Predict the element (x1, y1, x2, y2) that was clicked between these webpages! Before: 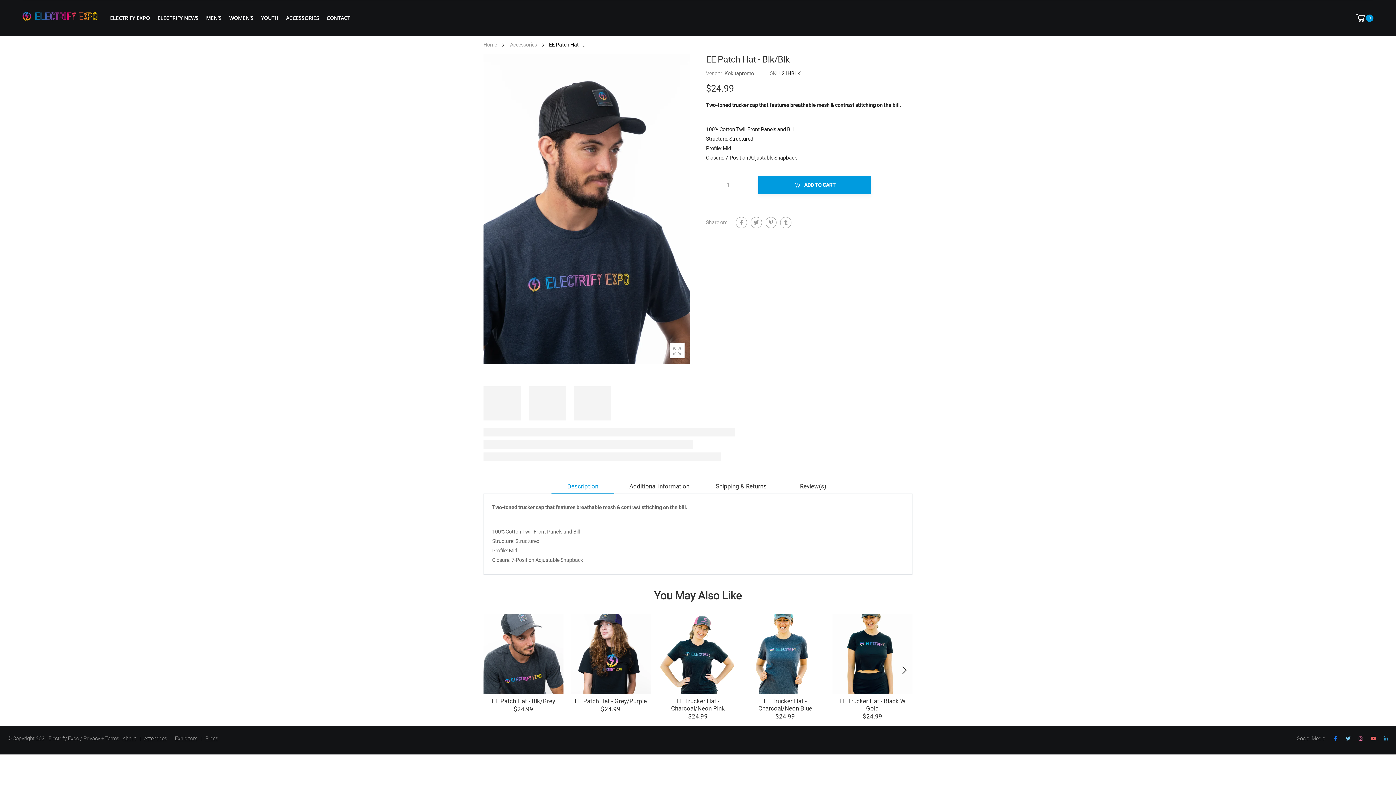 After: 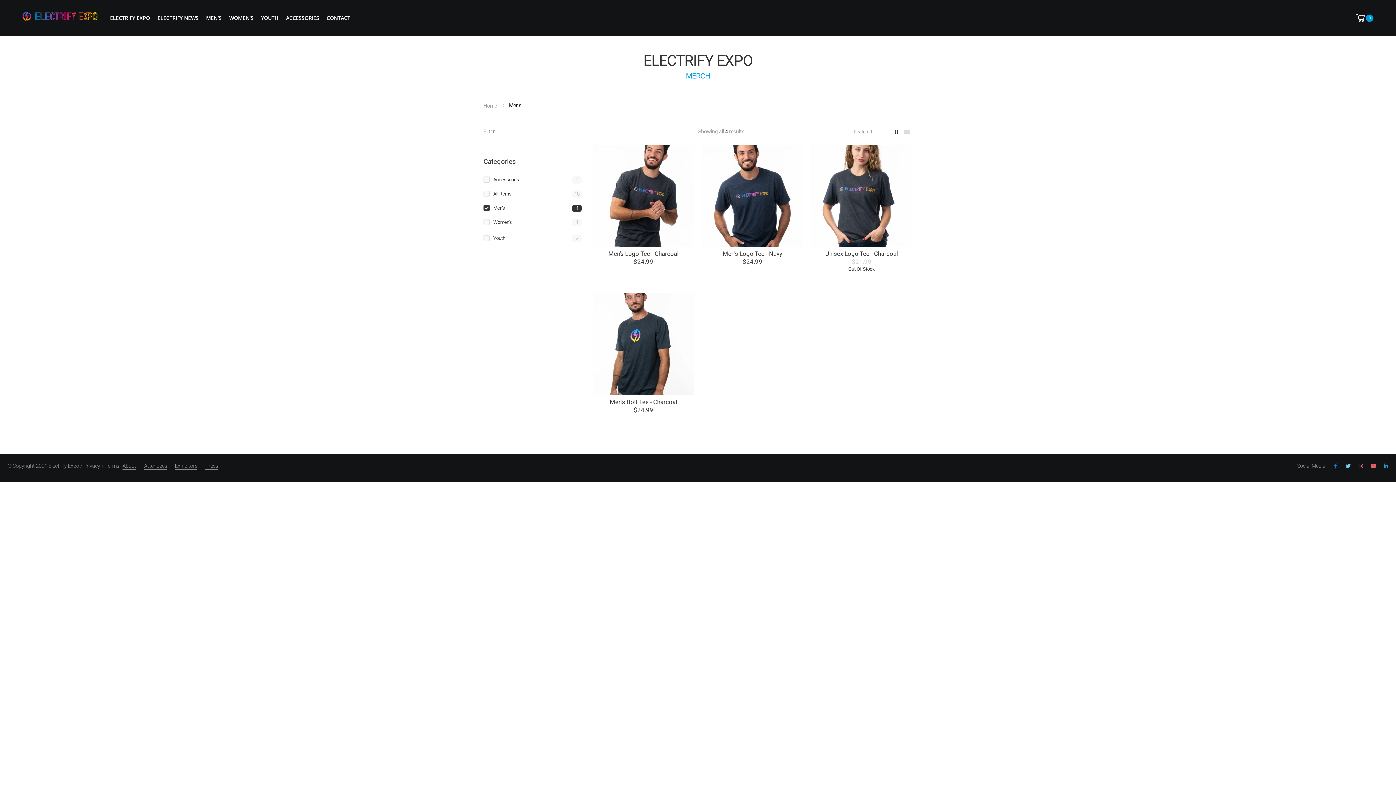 Action: bbox: (206, 8, 221, 28) label: MEN'S